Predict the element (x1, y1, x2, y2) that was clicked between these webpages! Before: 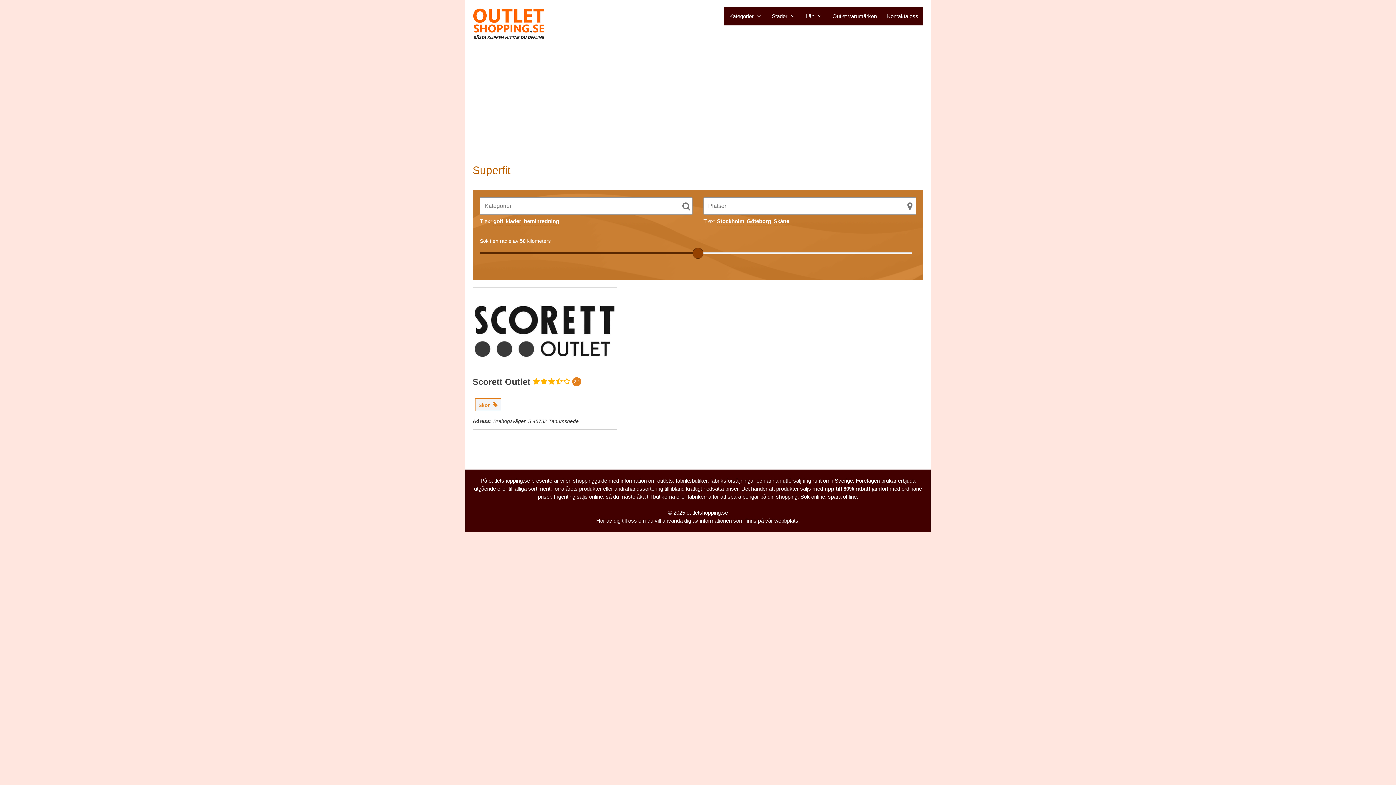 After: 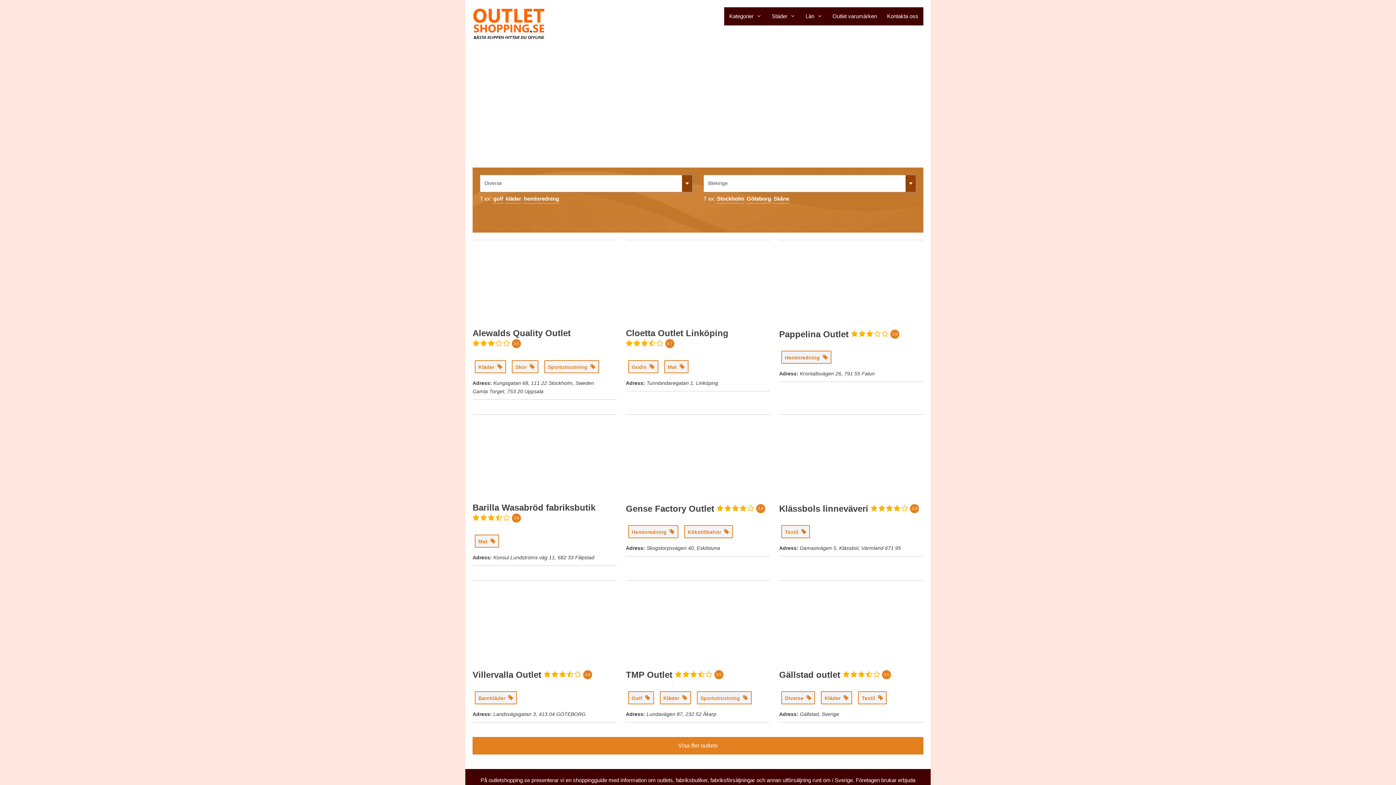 Action: bbox: (472, 19, 545, 26)